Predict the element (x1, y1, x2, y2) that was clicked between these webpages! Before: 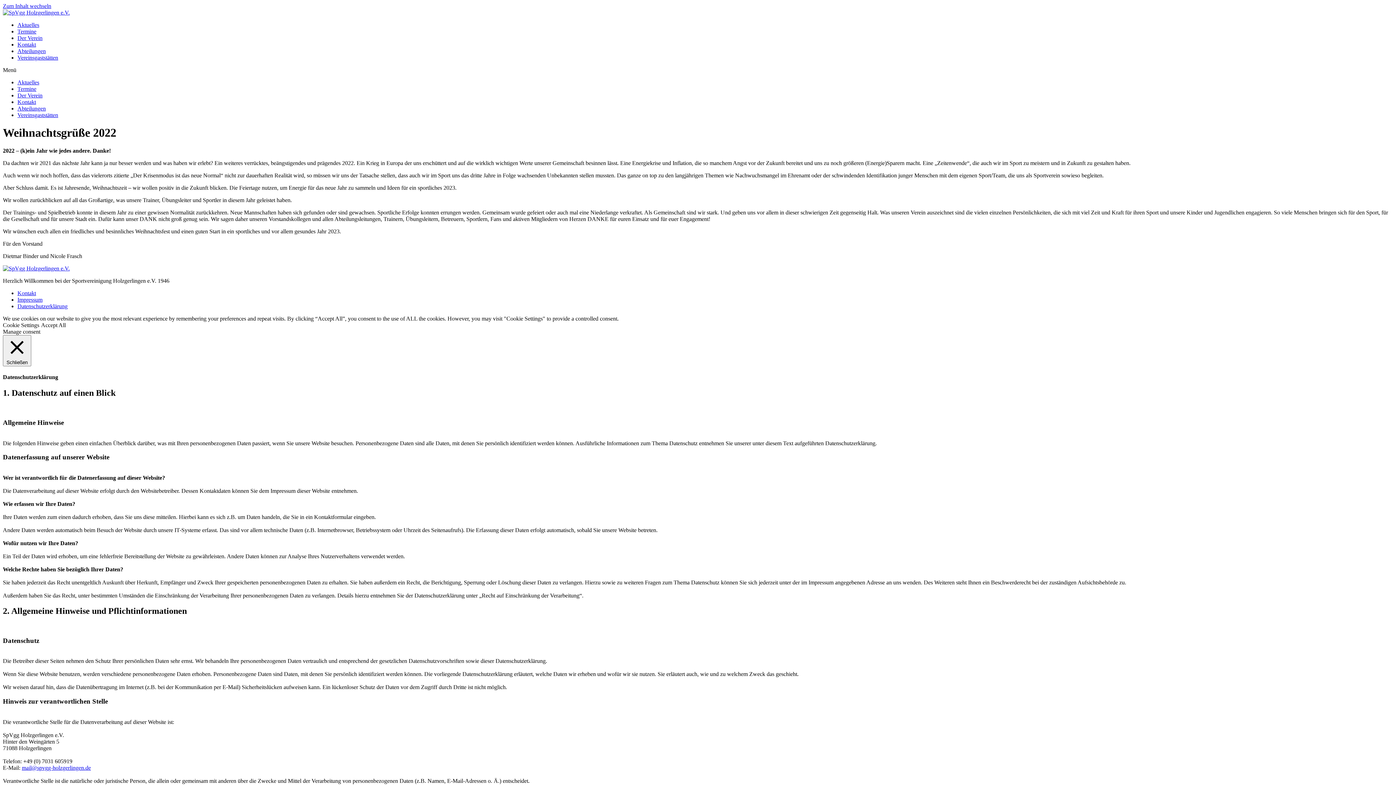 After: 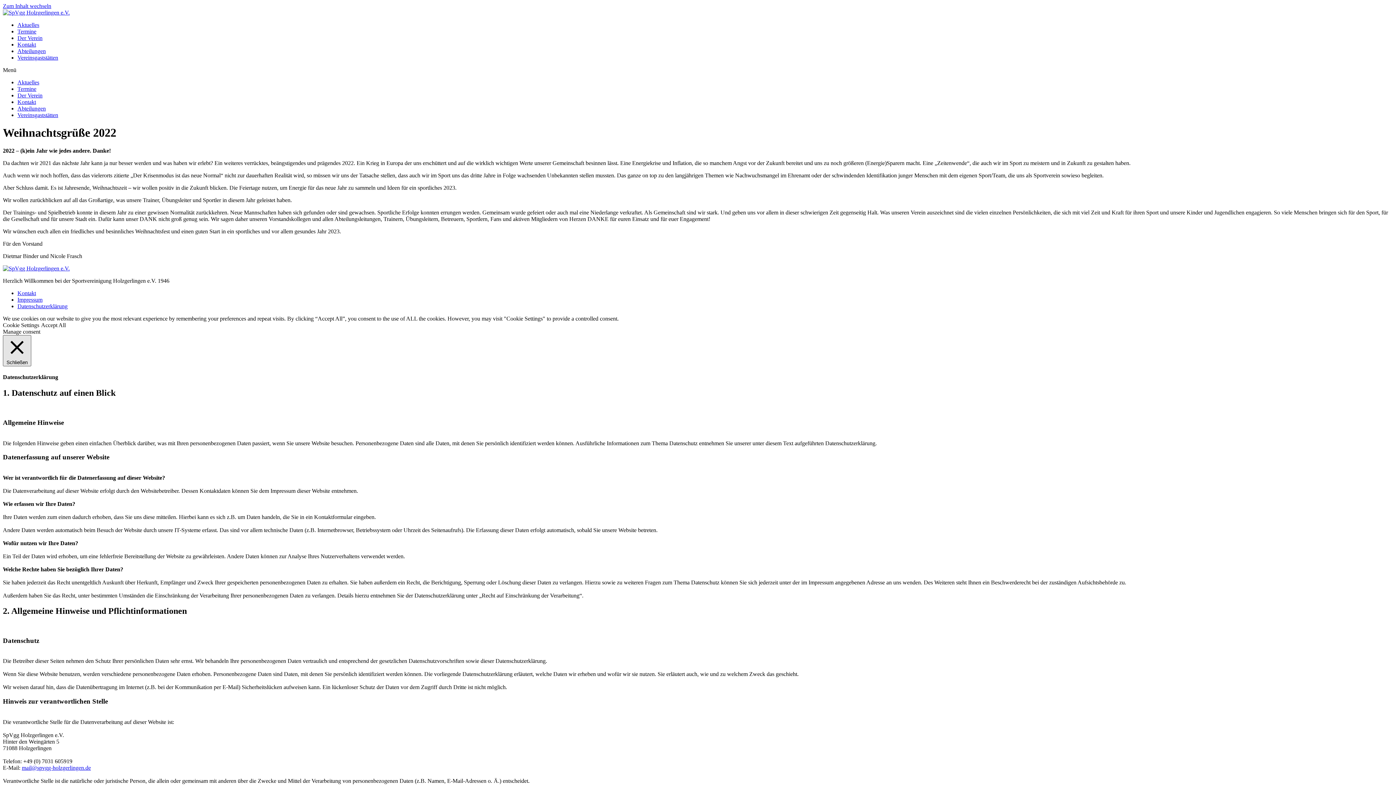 Action: label:  Schließen bbox: (2, 335, 31, 366)